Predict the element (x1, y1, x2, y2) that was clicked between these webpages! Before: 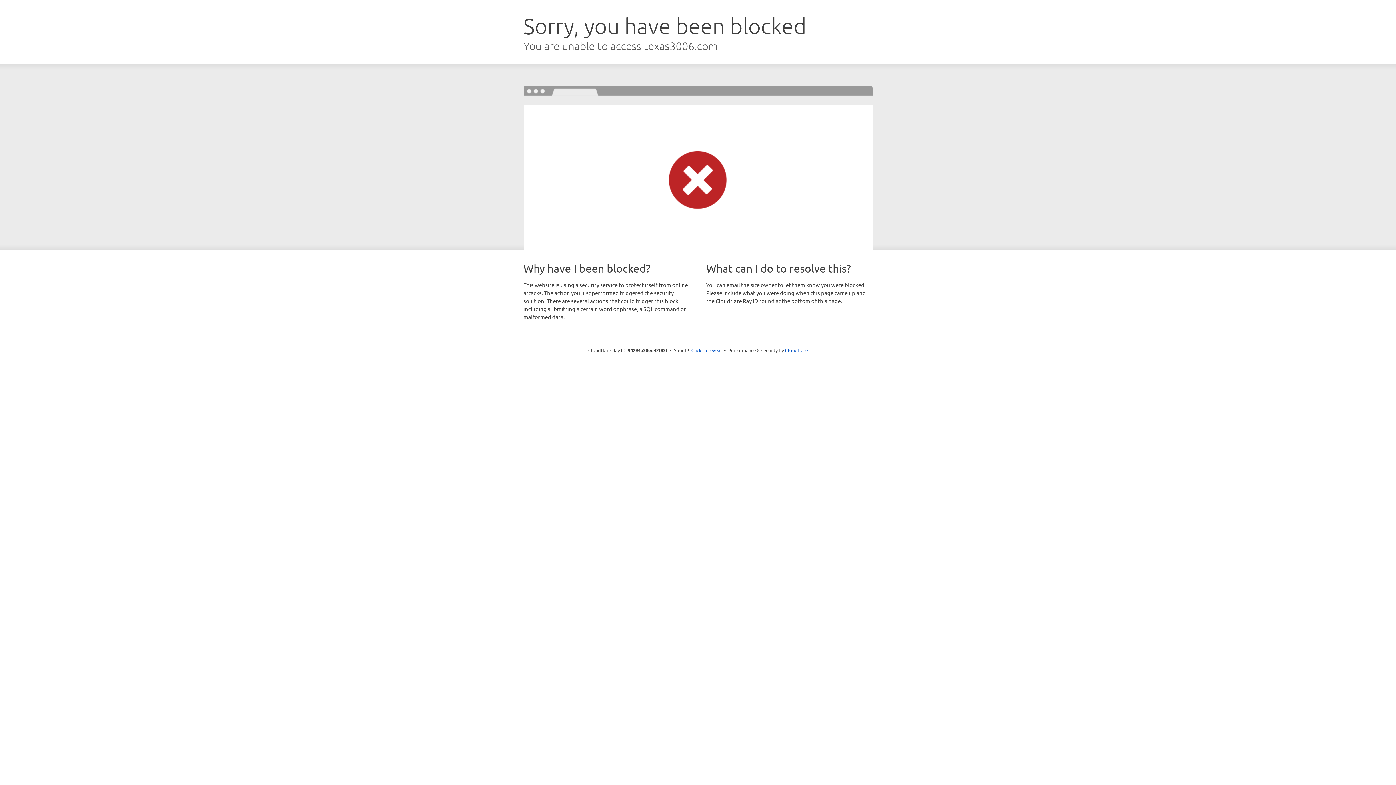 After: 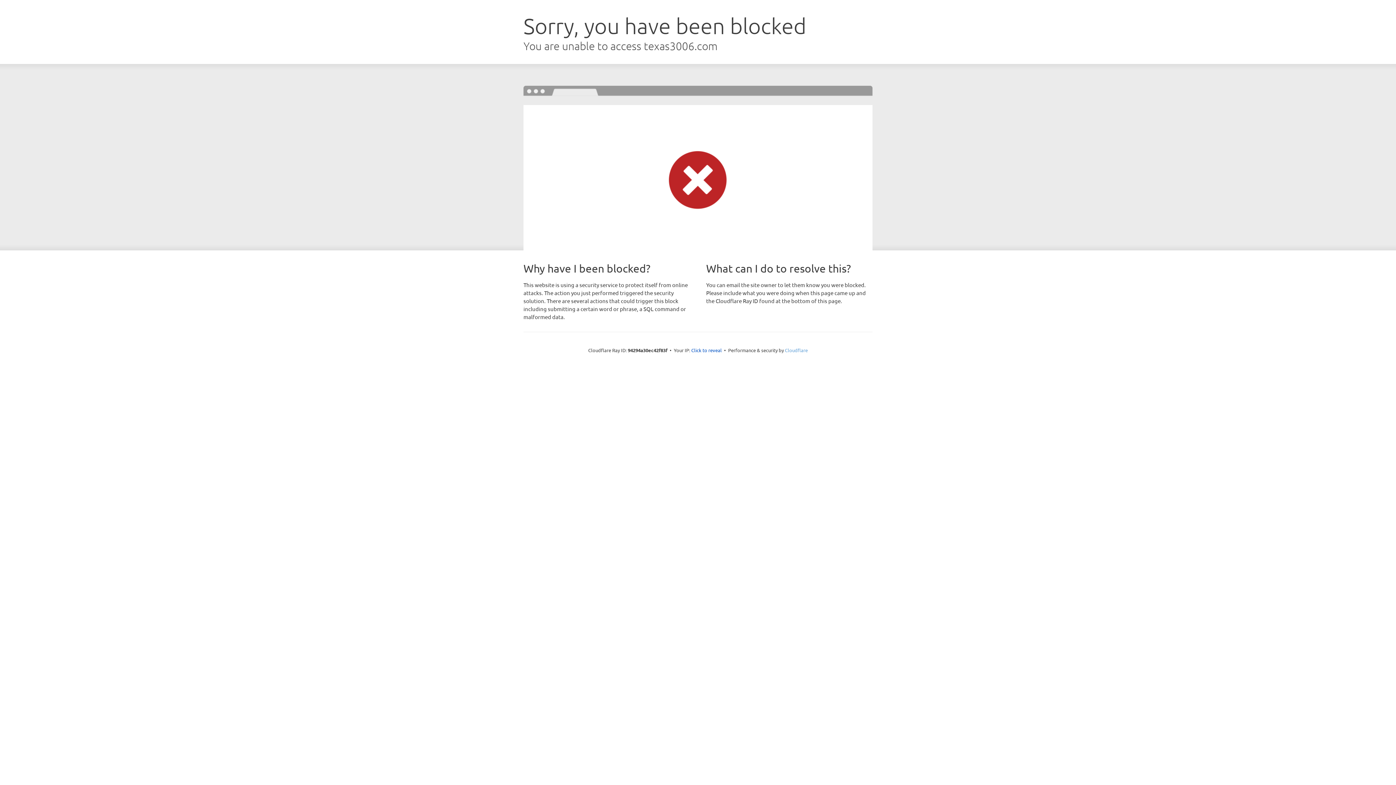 Action: bbox: (785, 347, 808, 353) label: Cloudflare